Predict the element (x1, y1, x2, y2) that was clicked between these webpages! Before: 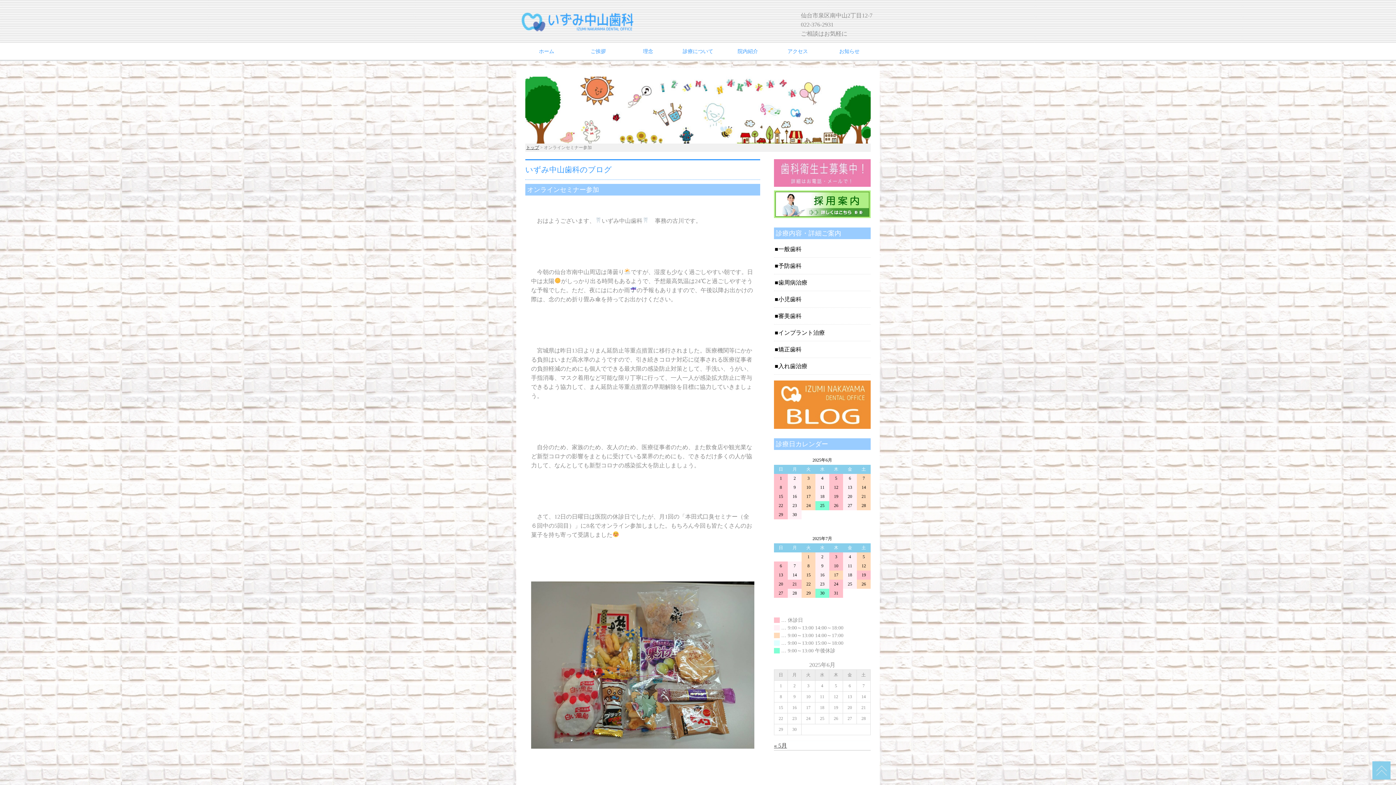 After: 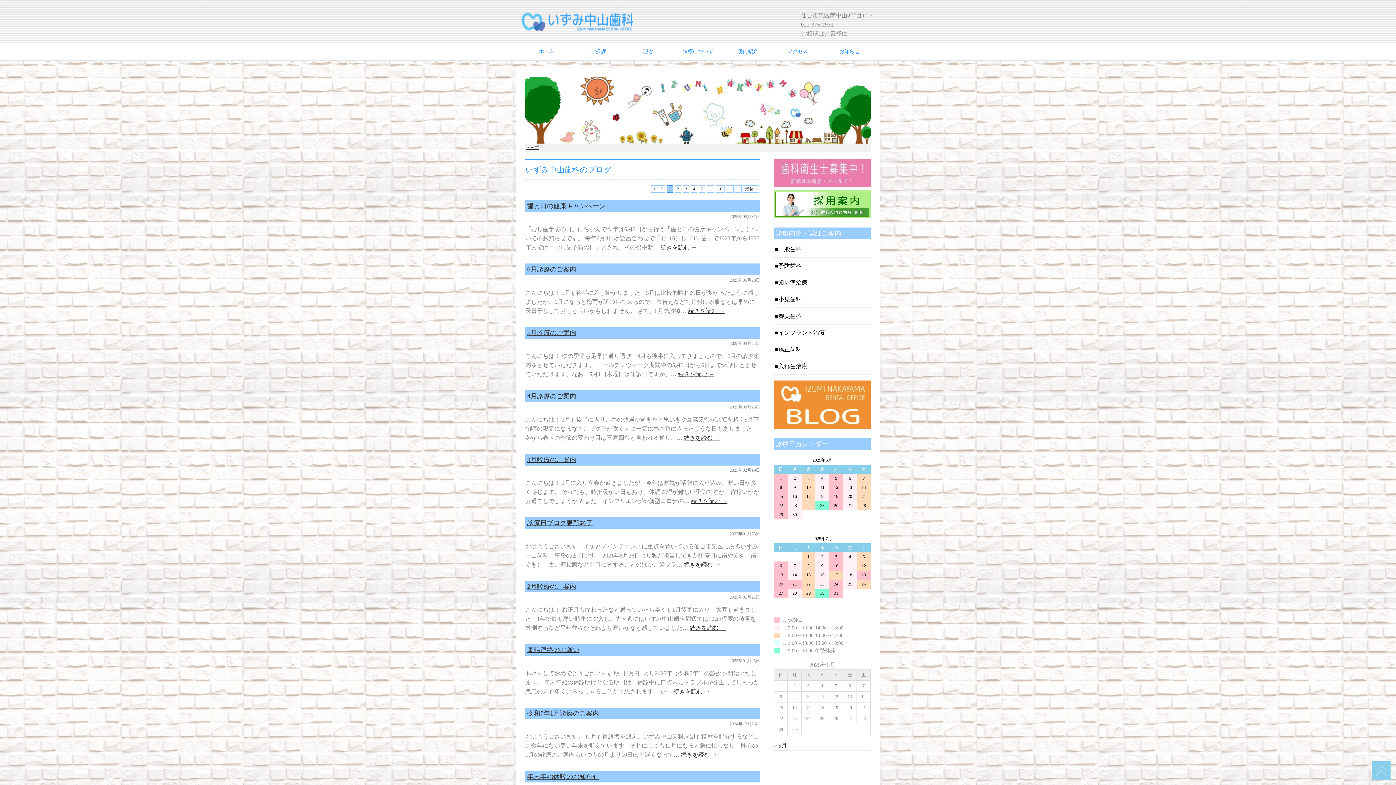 Action: label: お知らせ bbox: (822, 43, 876, 60)